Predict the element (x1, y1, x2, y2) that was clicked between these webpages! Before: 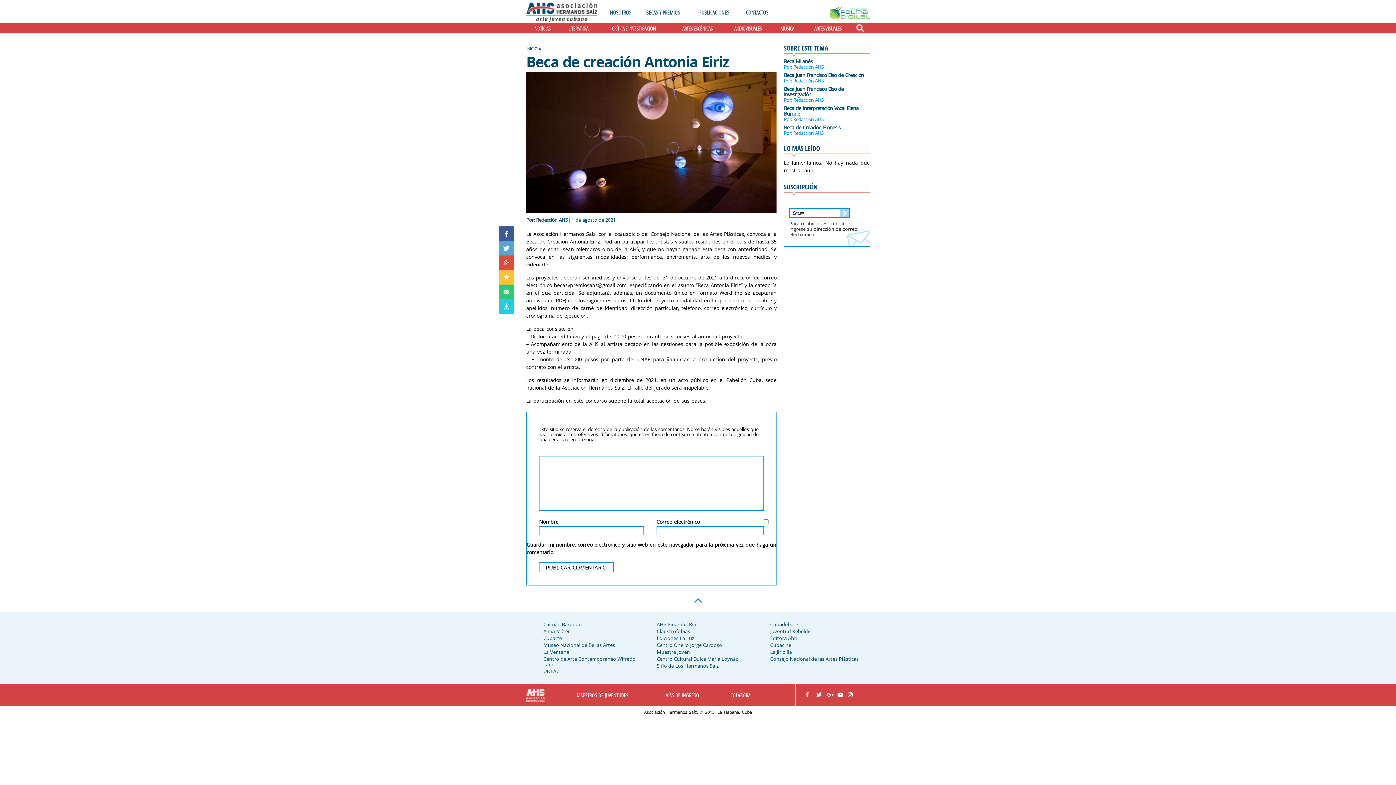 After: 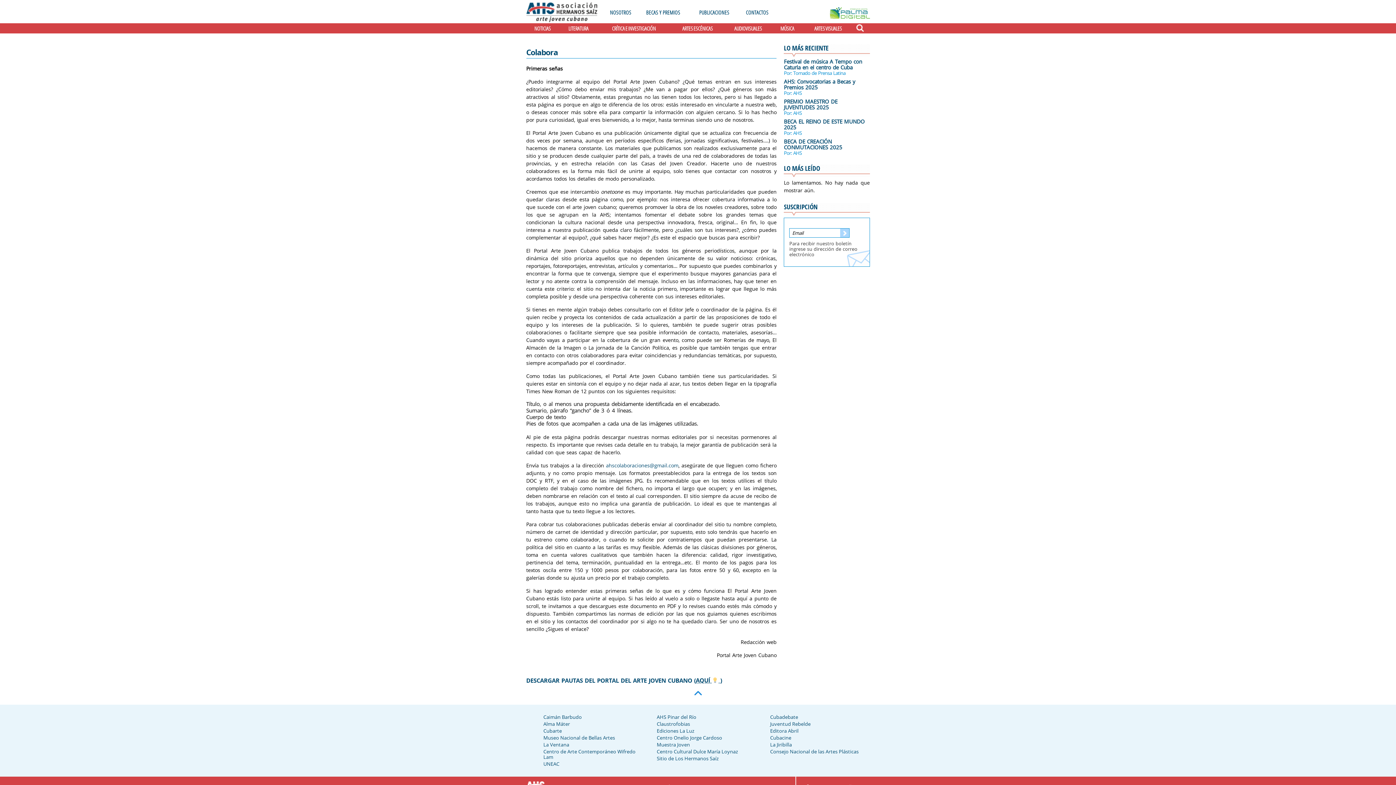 Action: bbox: (717, 686, 763, 704) label: COLABORA